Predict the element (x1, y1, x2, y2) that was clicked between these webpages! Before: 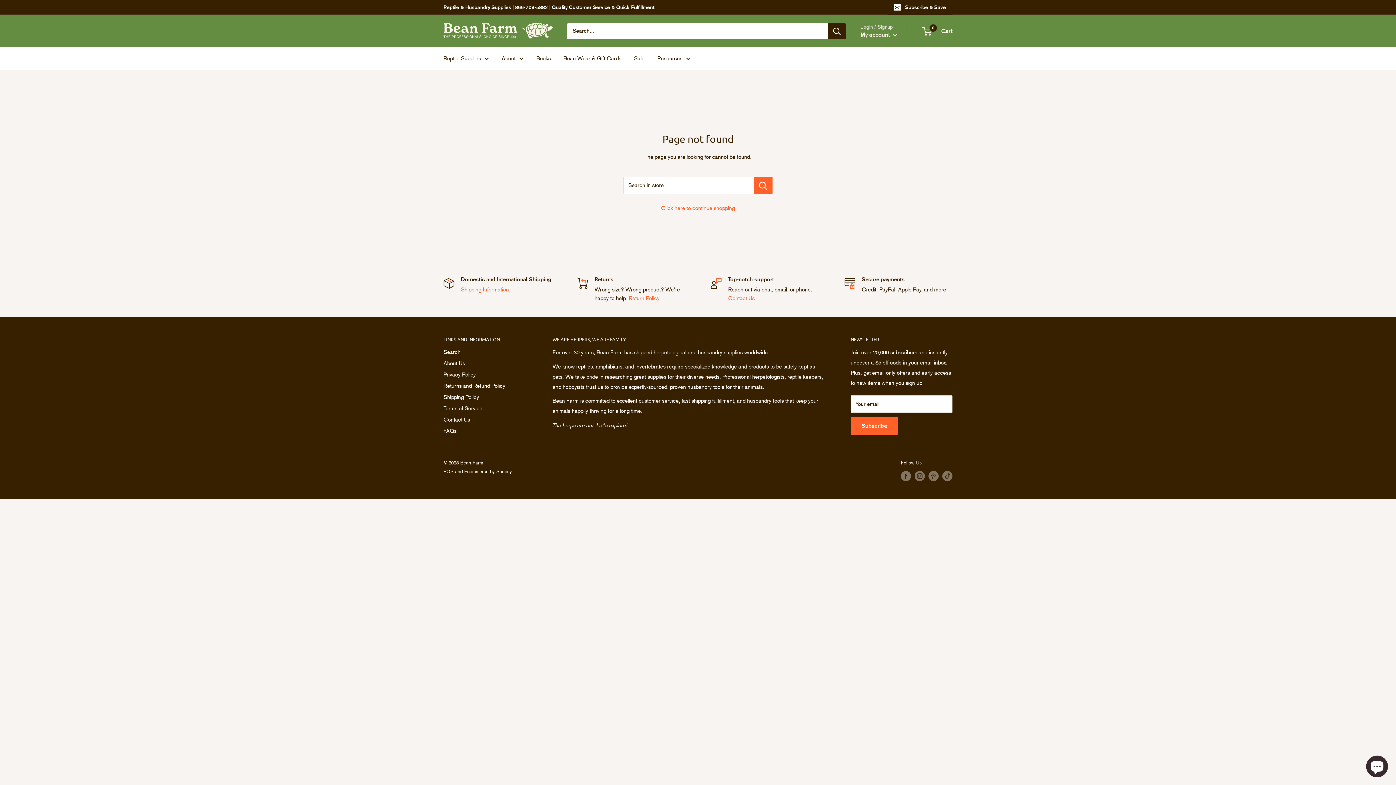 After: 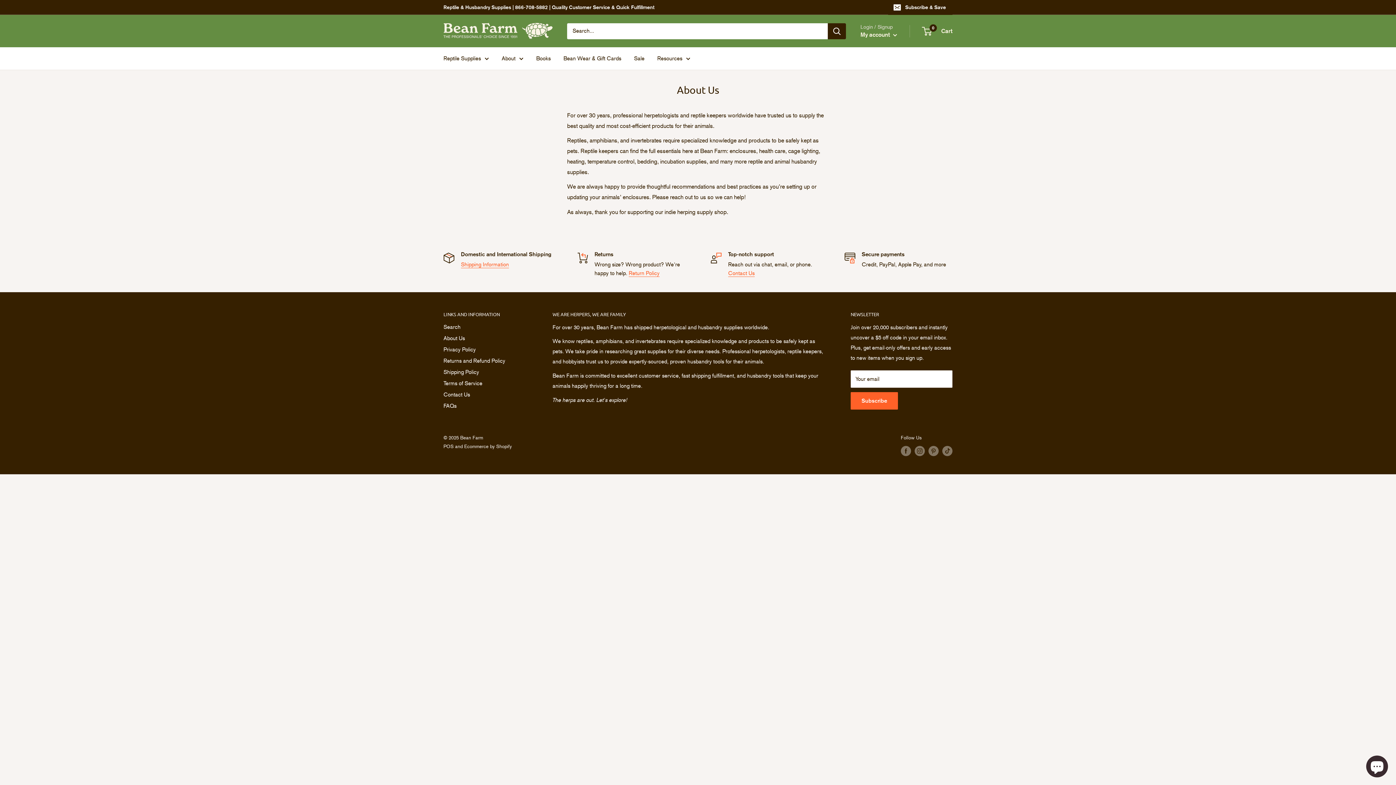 Action: label: About bbox: (501, 53, 523, 63)